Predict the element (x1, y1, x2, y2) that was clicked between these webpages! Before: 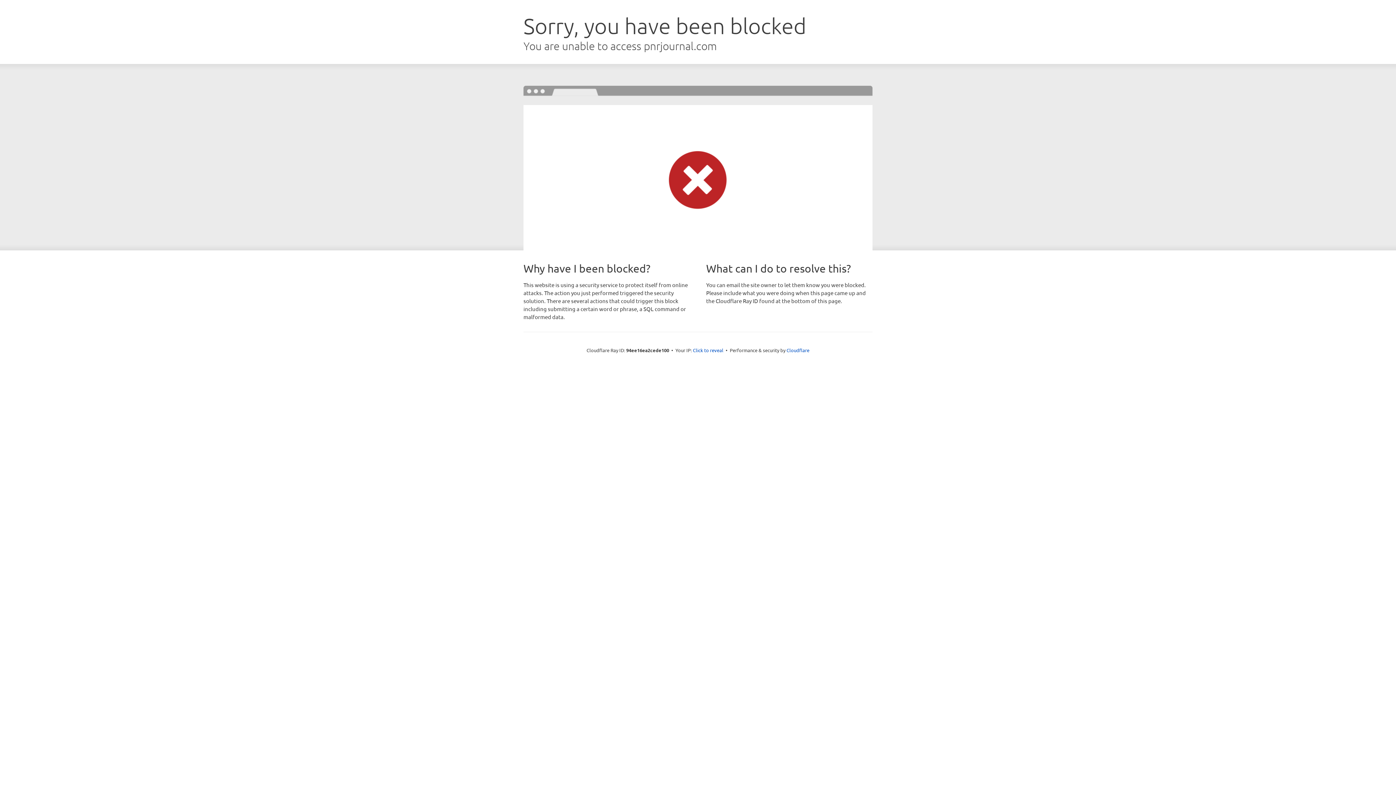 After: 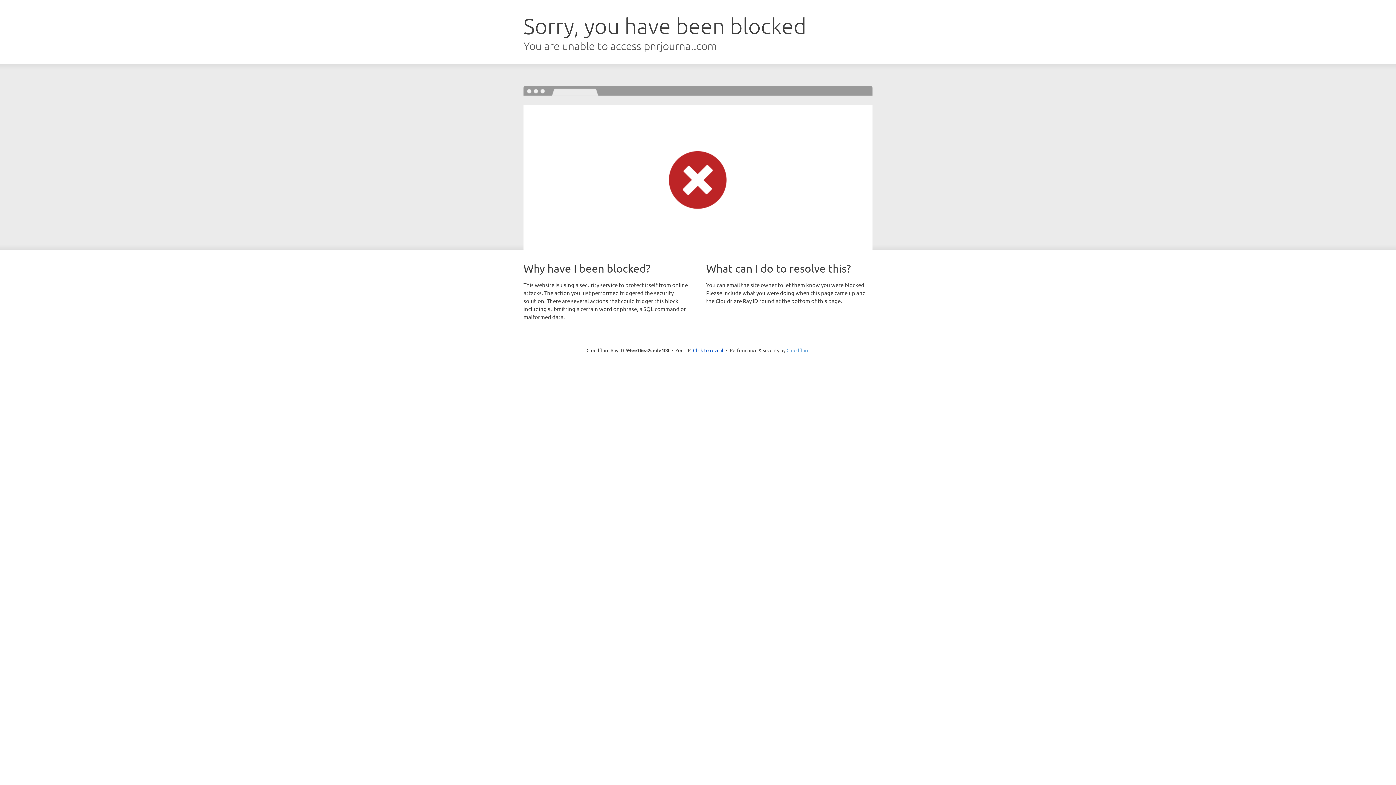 Action: label: Cloudflare bbox: (786, 347, 809, 353)